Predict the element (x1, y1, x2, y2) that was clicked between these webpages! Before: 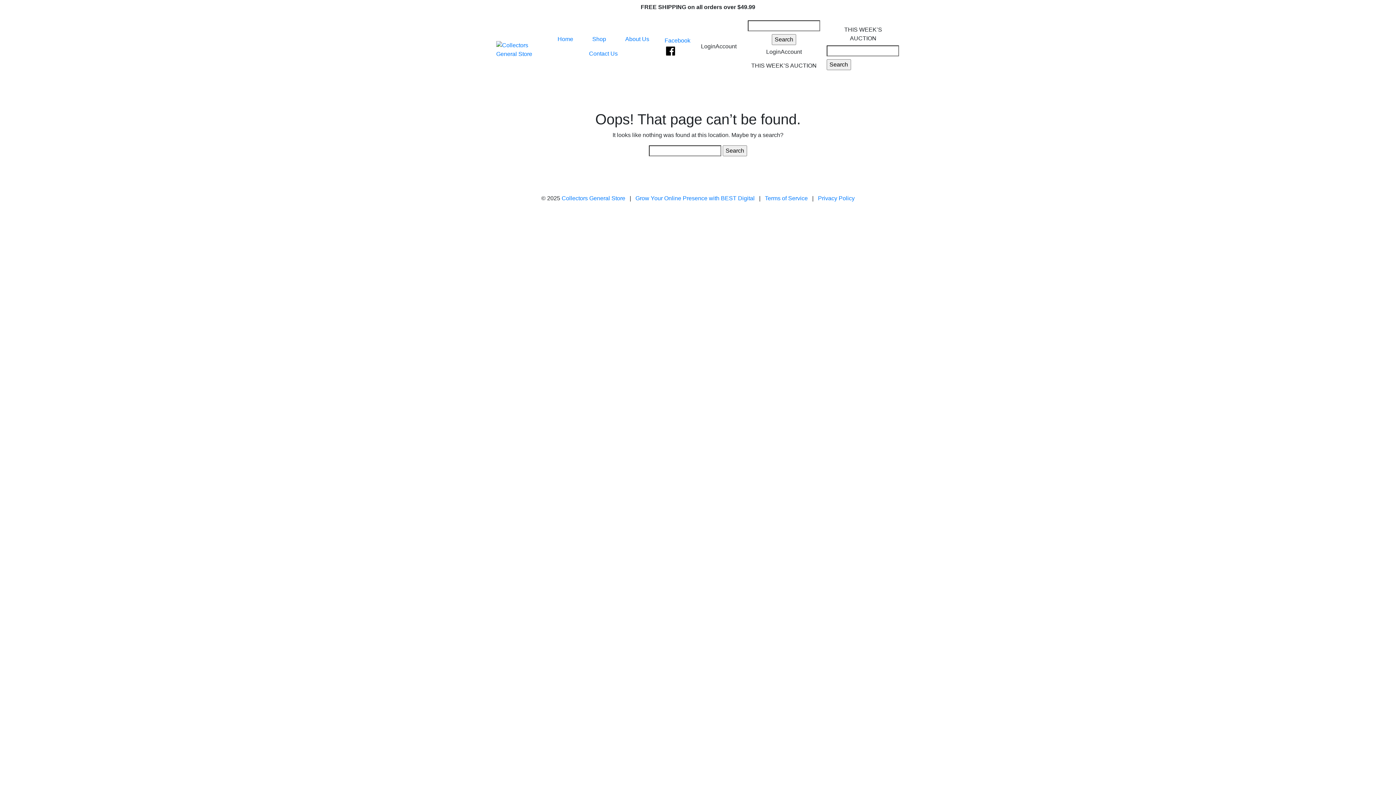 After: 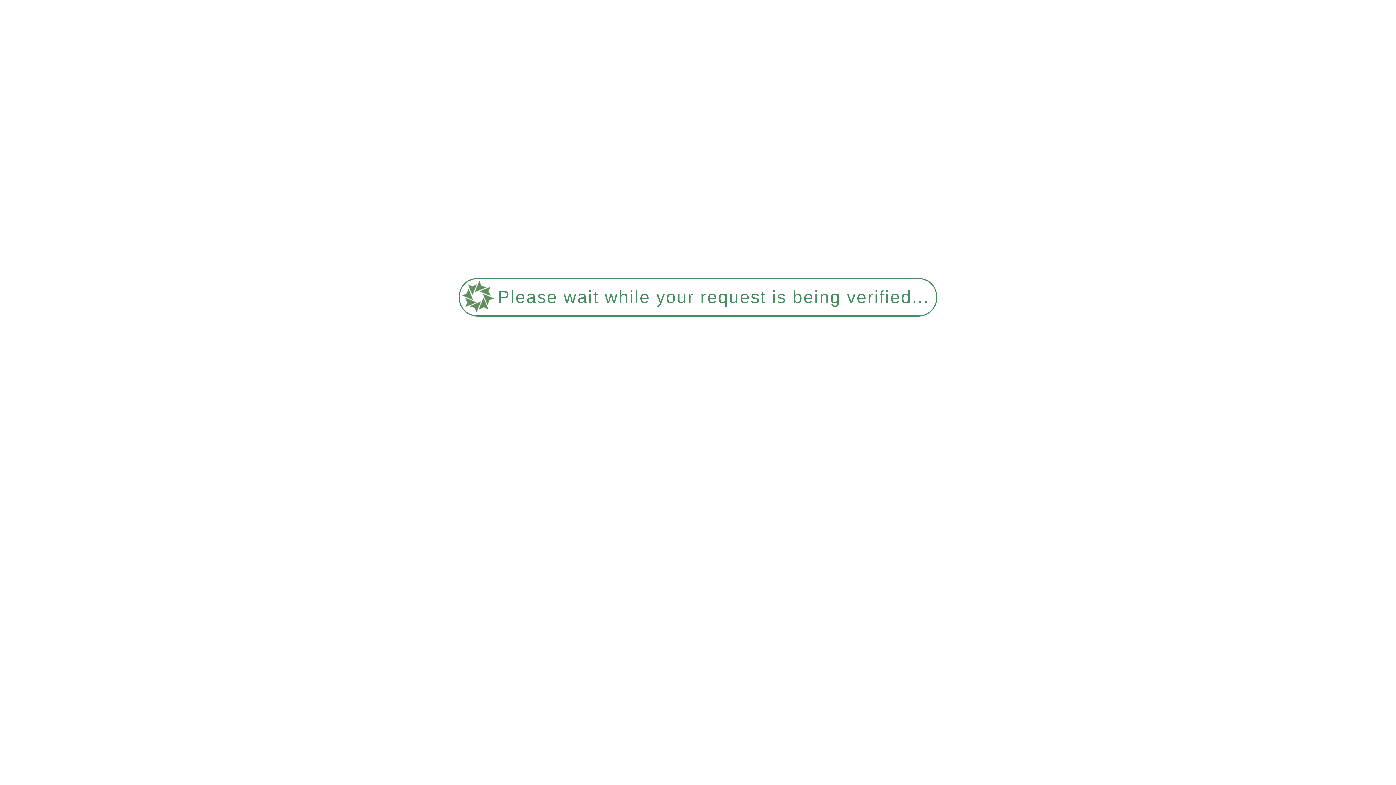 Action: bbox: (818, 195, 854, 201) label: Privacy Policy